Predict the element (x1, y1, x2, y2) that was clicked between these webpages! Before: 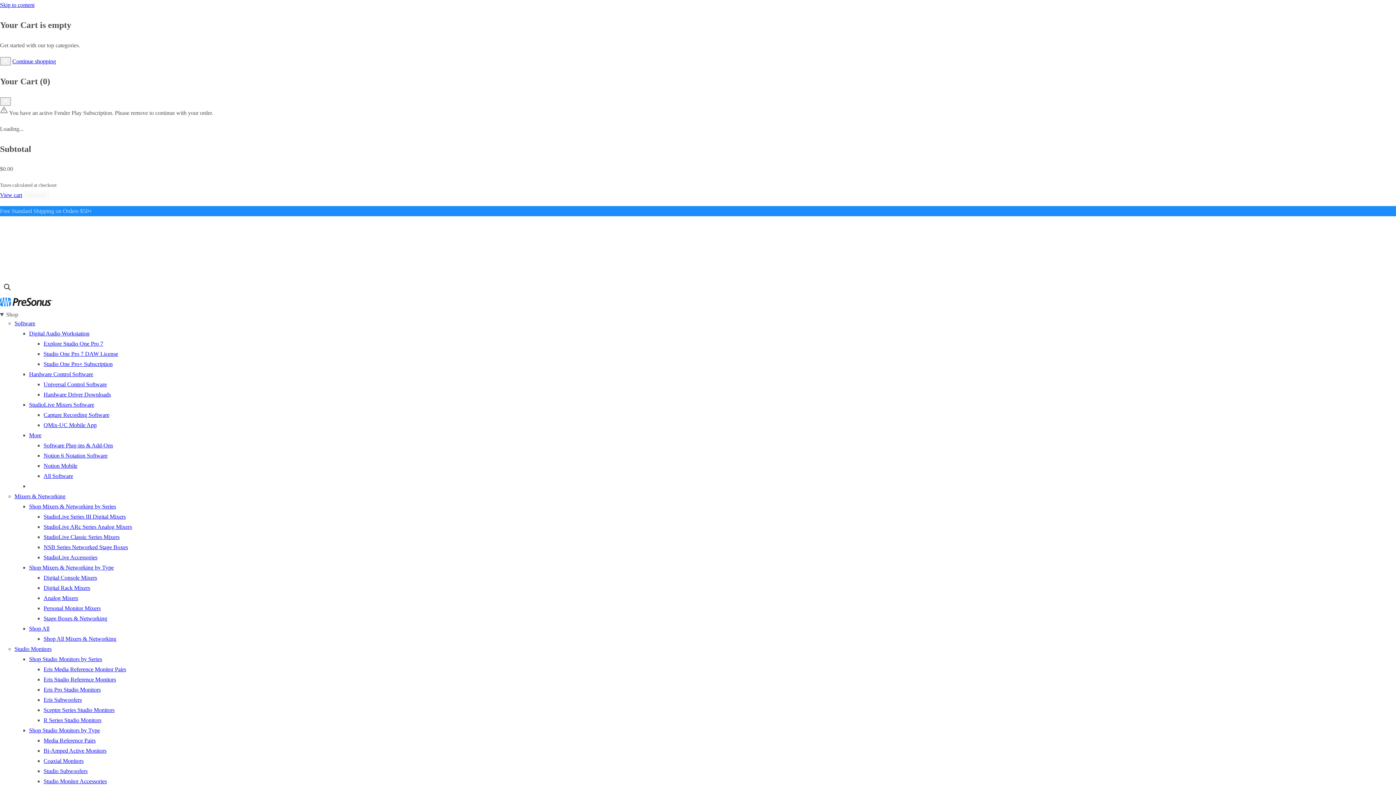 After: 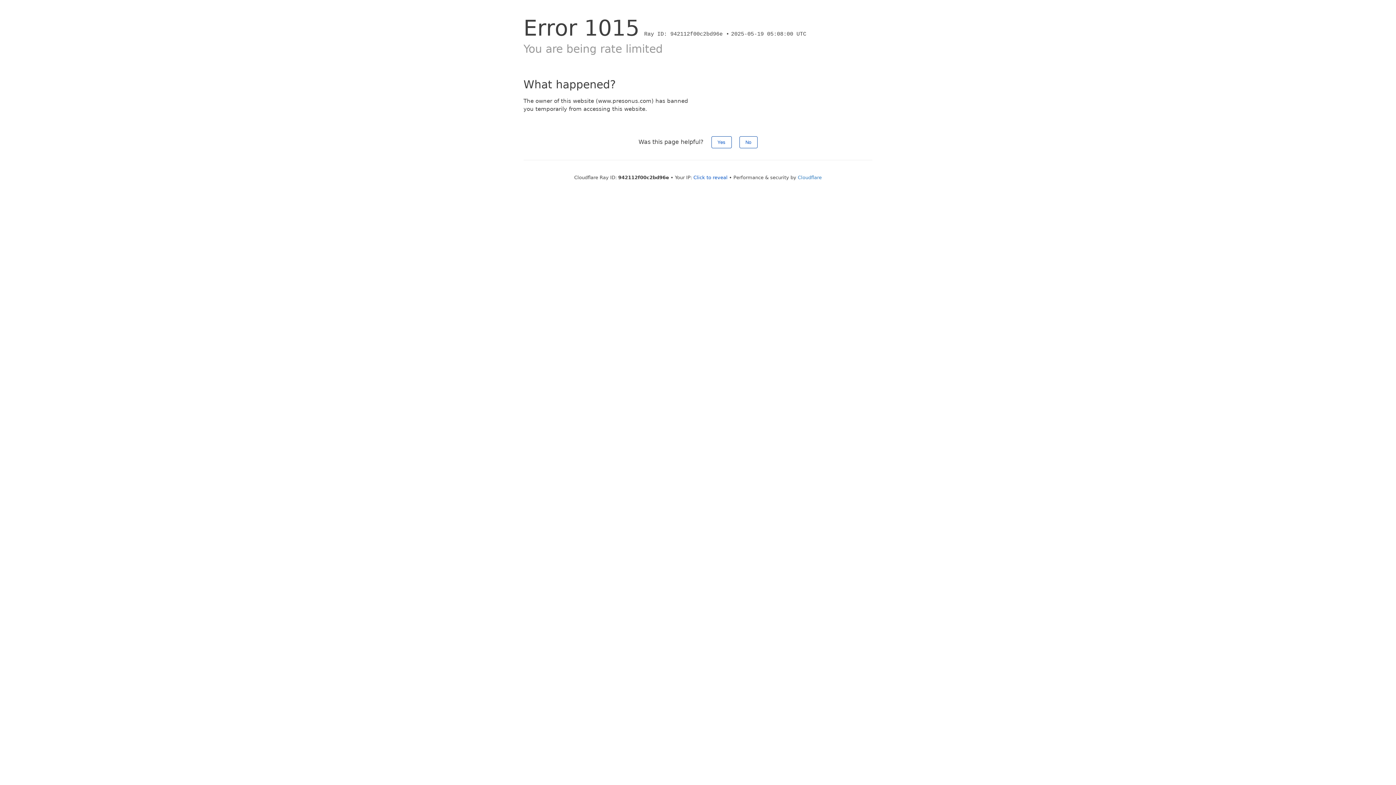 Action: bbox: (14, 646, 51, 652) label: Studio Monitors